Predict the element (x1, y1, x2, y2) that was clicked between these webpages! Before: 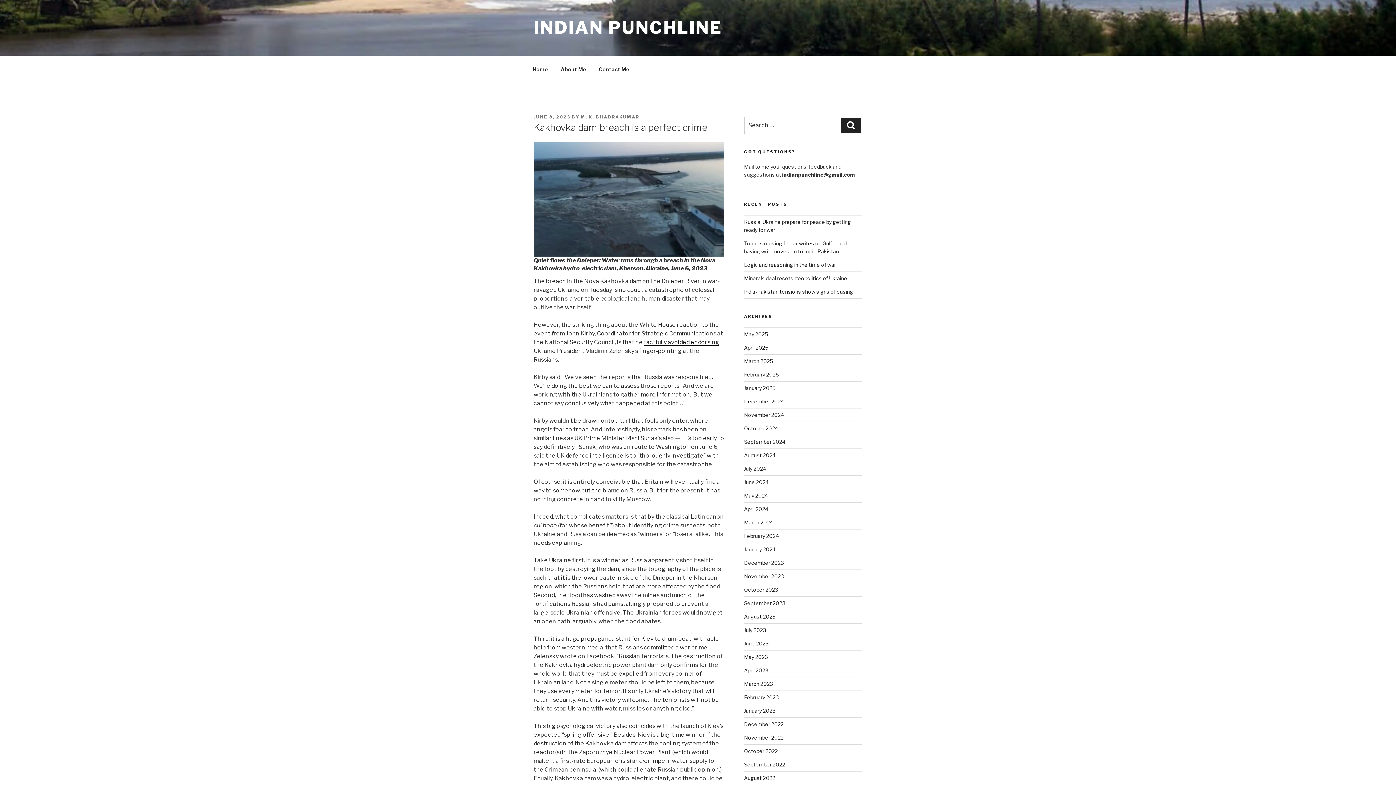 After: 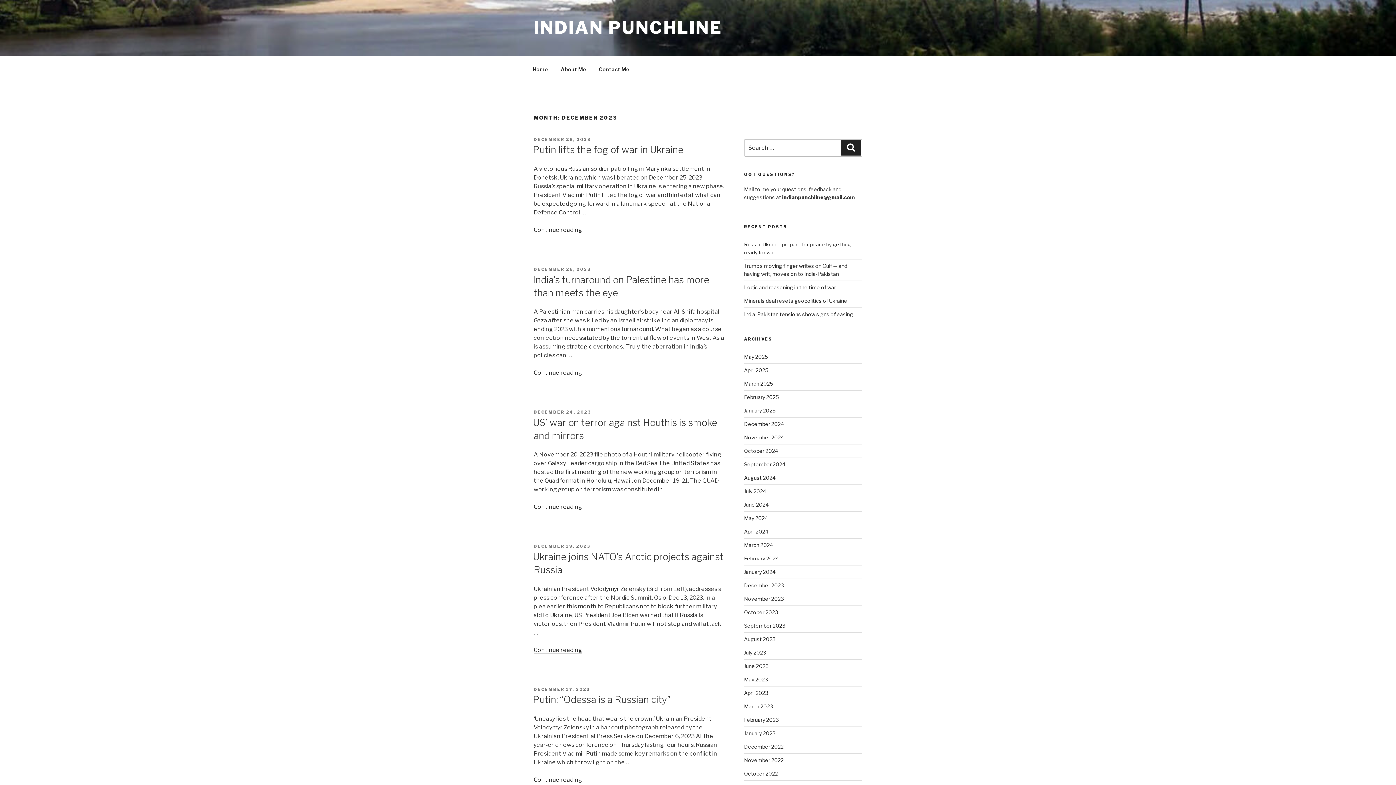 Action: bbox: (744, 560, 783, 566) label: December 2023